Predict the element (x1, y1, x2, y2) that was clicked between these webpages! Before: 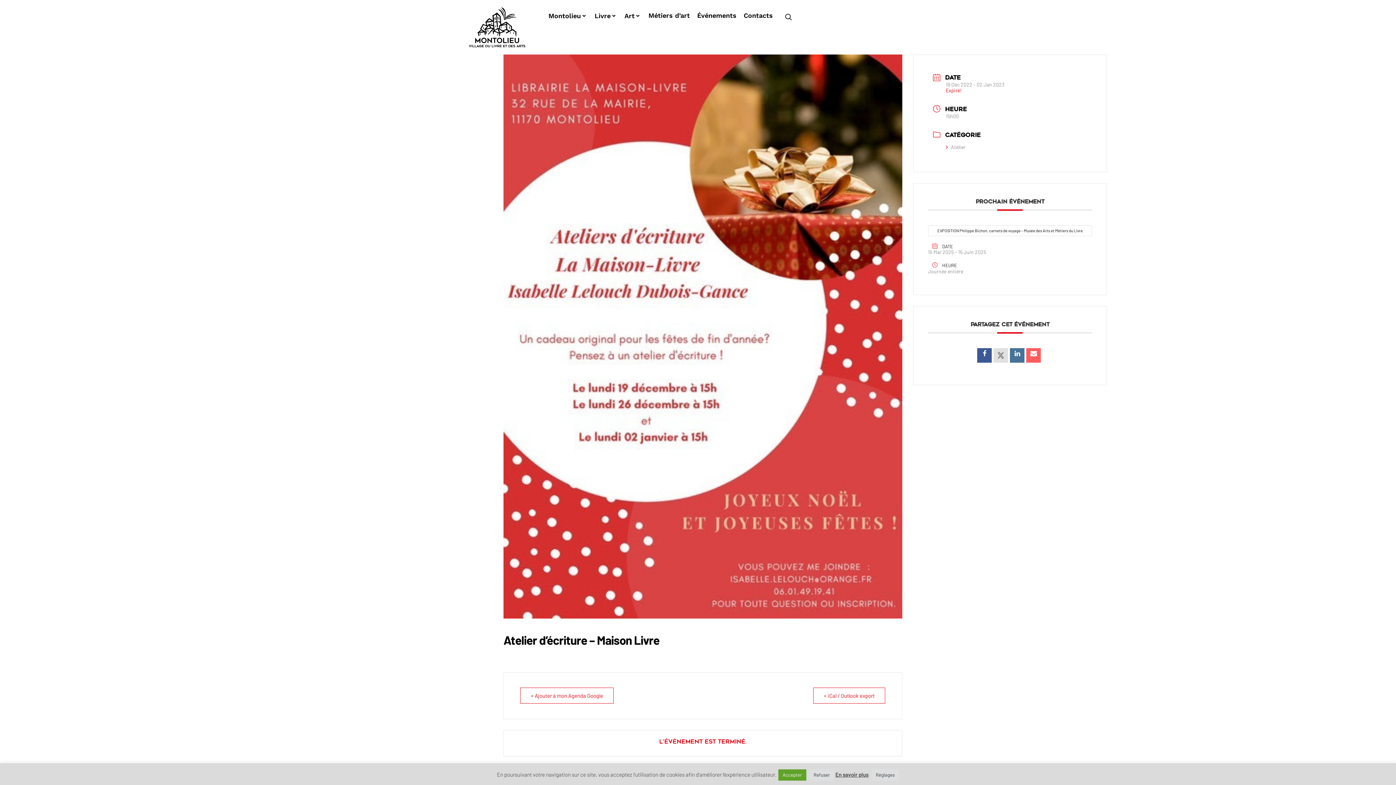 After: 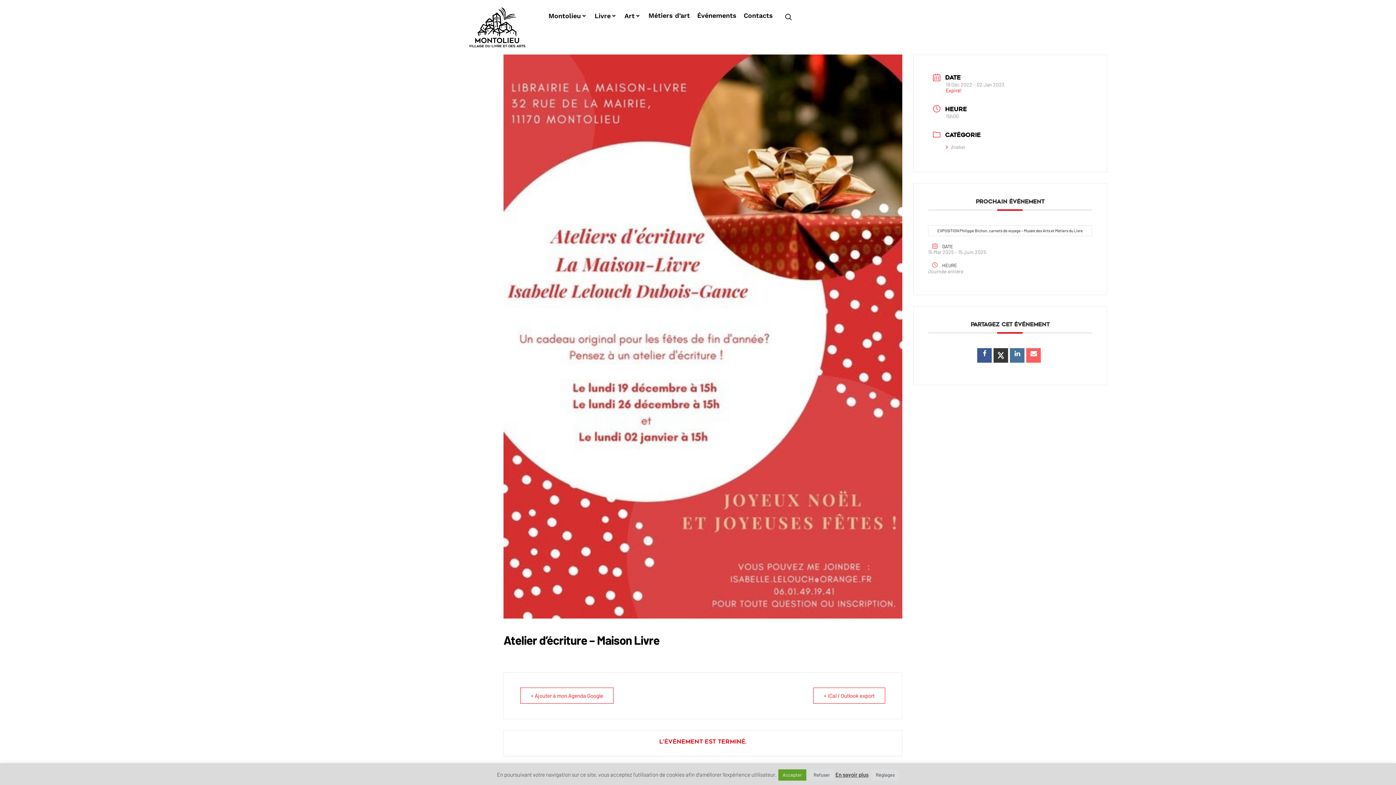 Action: bbox: (993, 348, 1008, 362)